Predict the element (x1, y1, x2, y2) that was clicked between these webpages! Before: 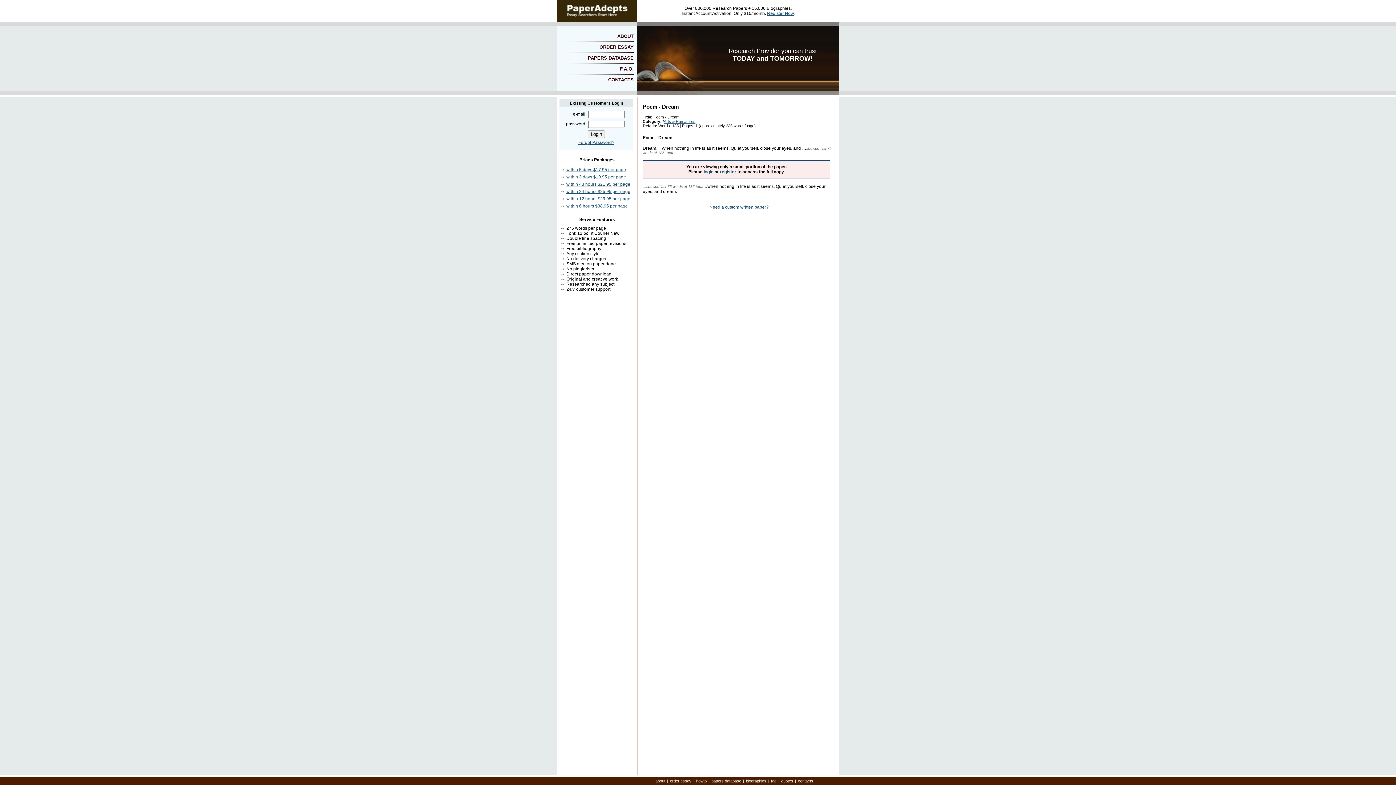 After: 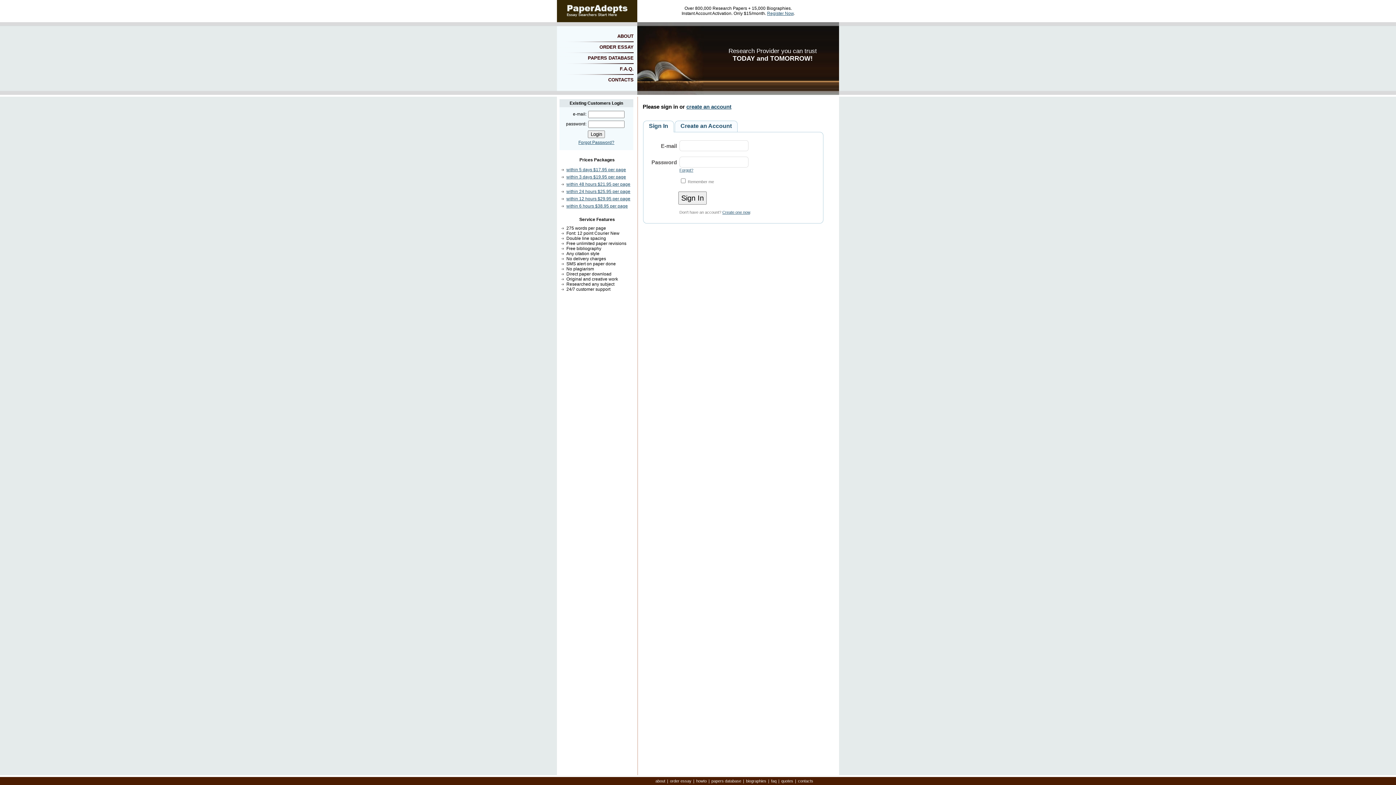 Action: label: within 3 days $19.95 per page bbox: (566, 174, 626, 179)